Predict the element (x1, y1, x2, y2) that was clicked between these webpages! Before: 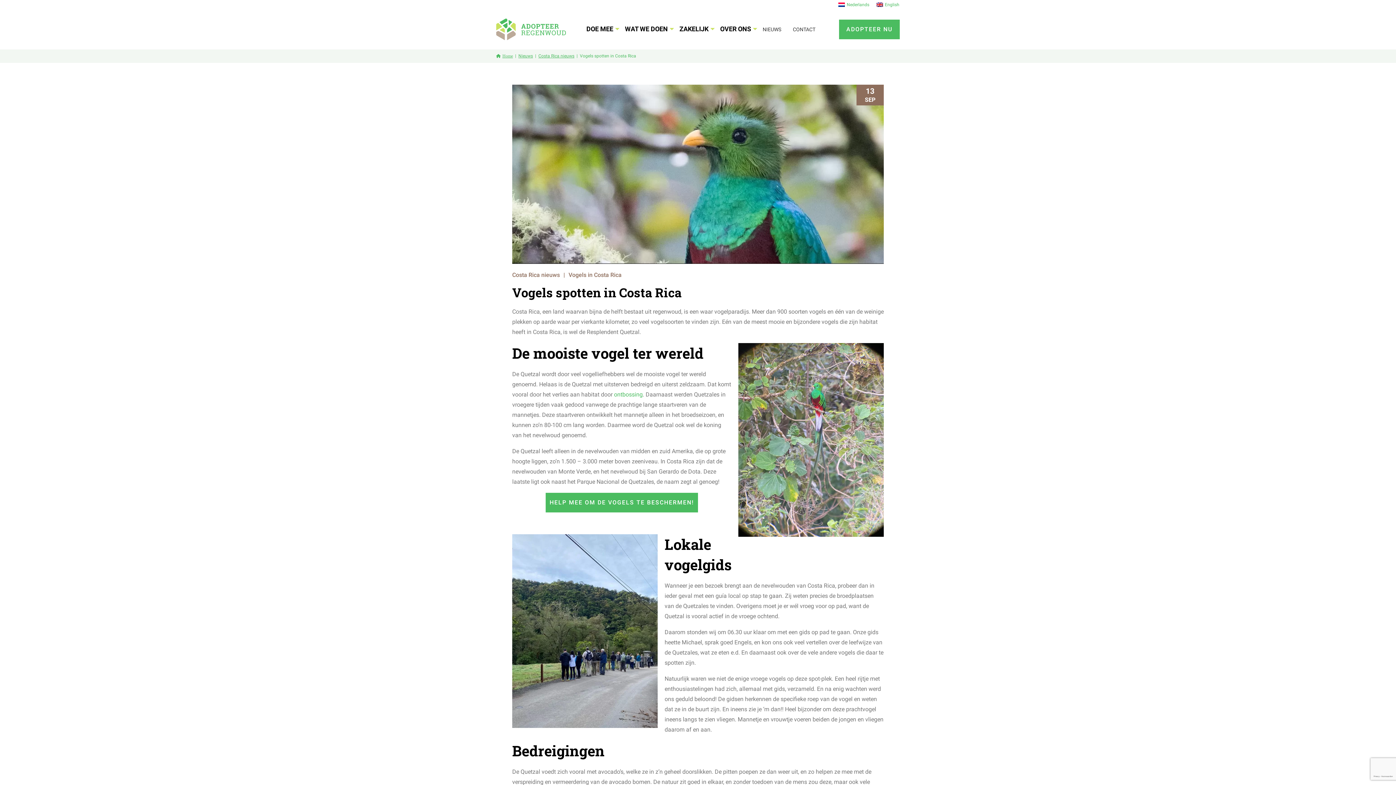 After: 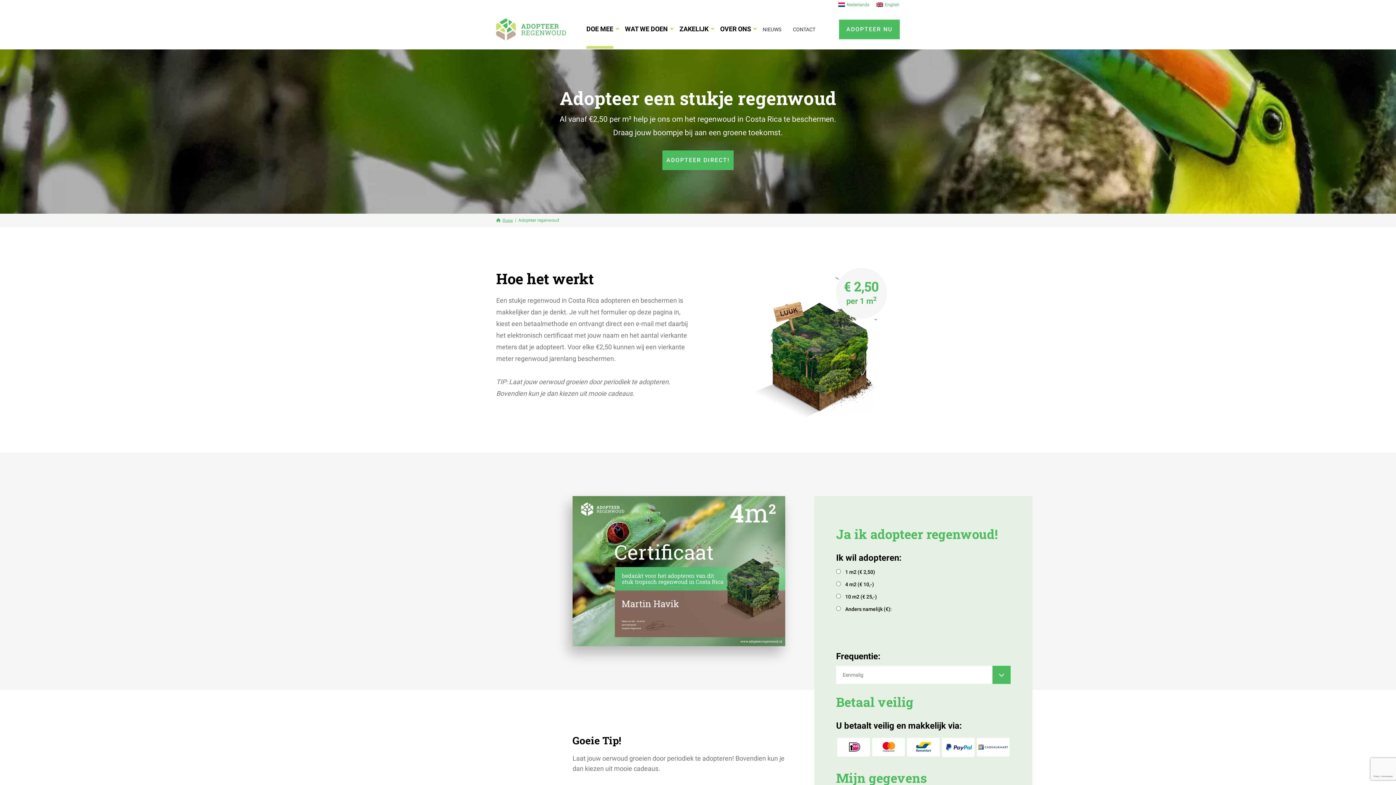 Action: label: HELP MEE OM DE VOGELS TE BESCHERMEN! bbox: (545, 492, 698, 512)